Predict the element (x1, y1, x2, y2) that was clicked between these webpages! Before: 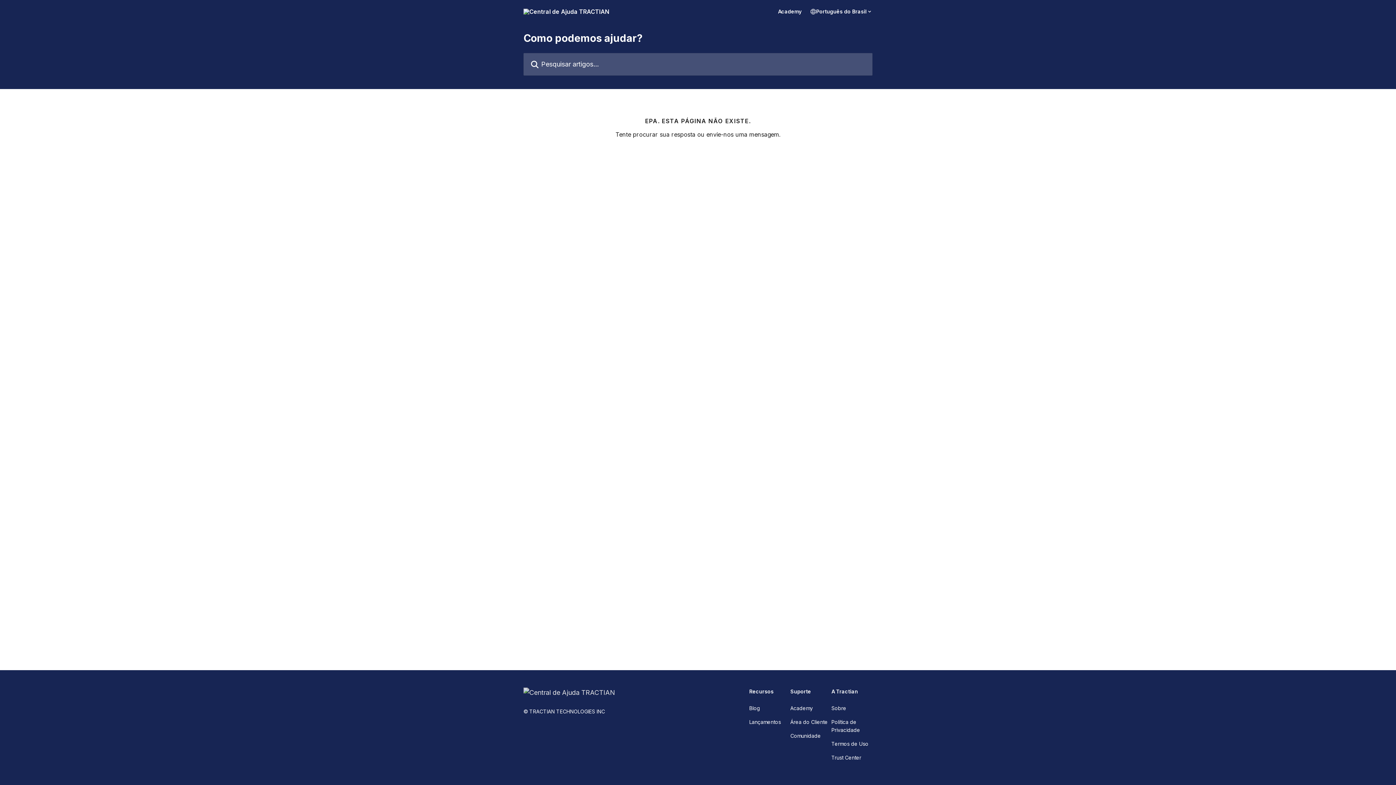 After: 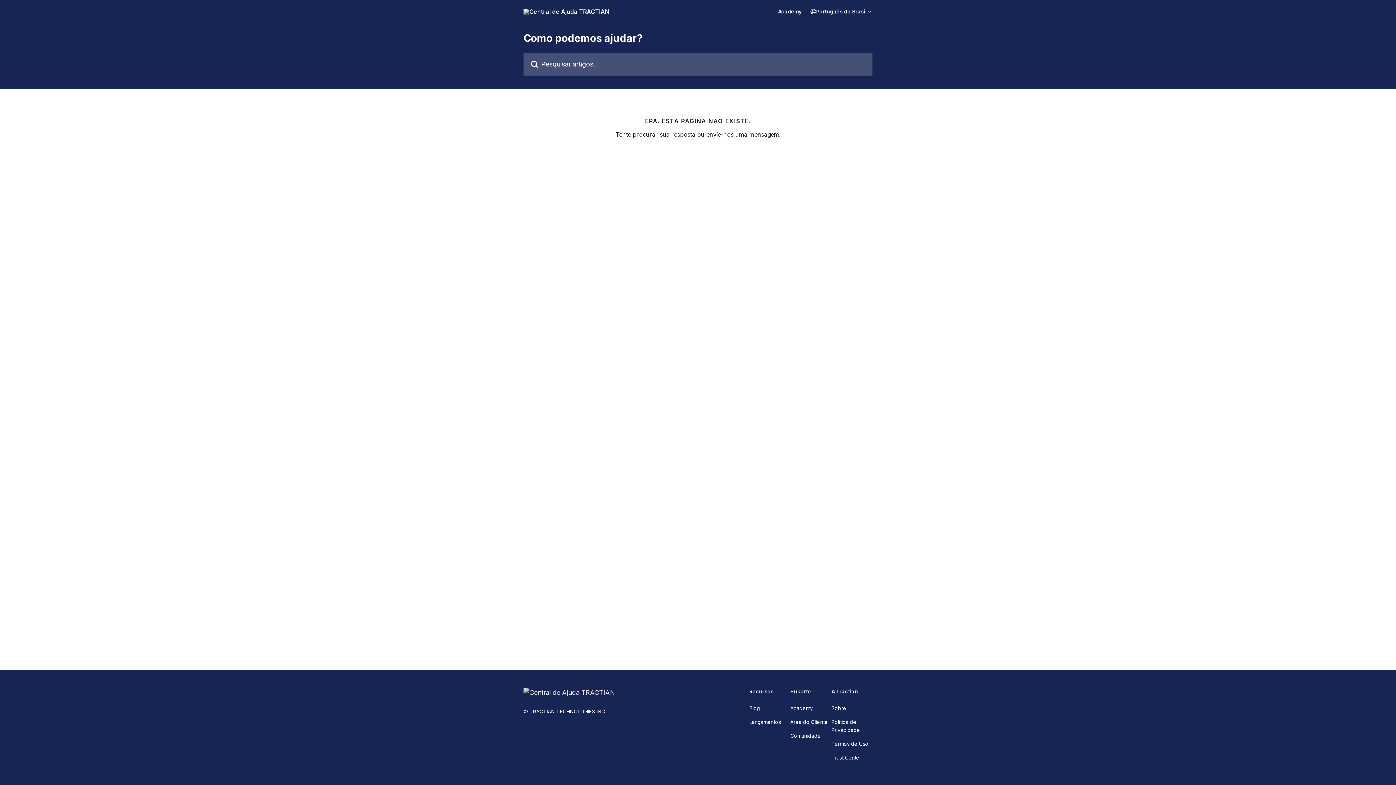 Action: label: Sobre bbox: (831, 705, 846, 711)